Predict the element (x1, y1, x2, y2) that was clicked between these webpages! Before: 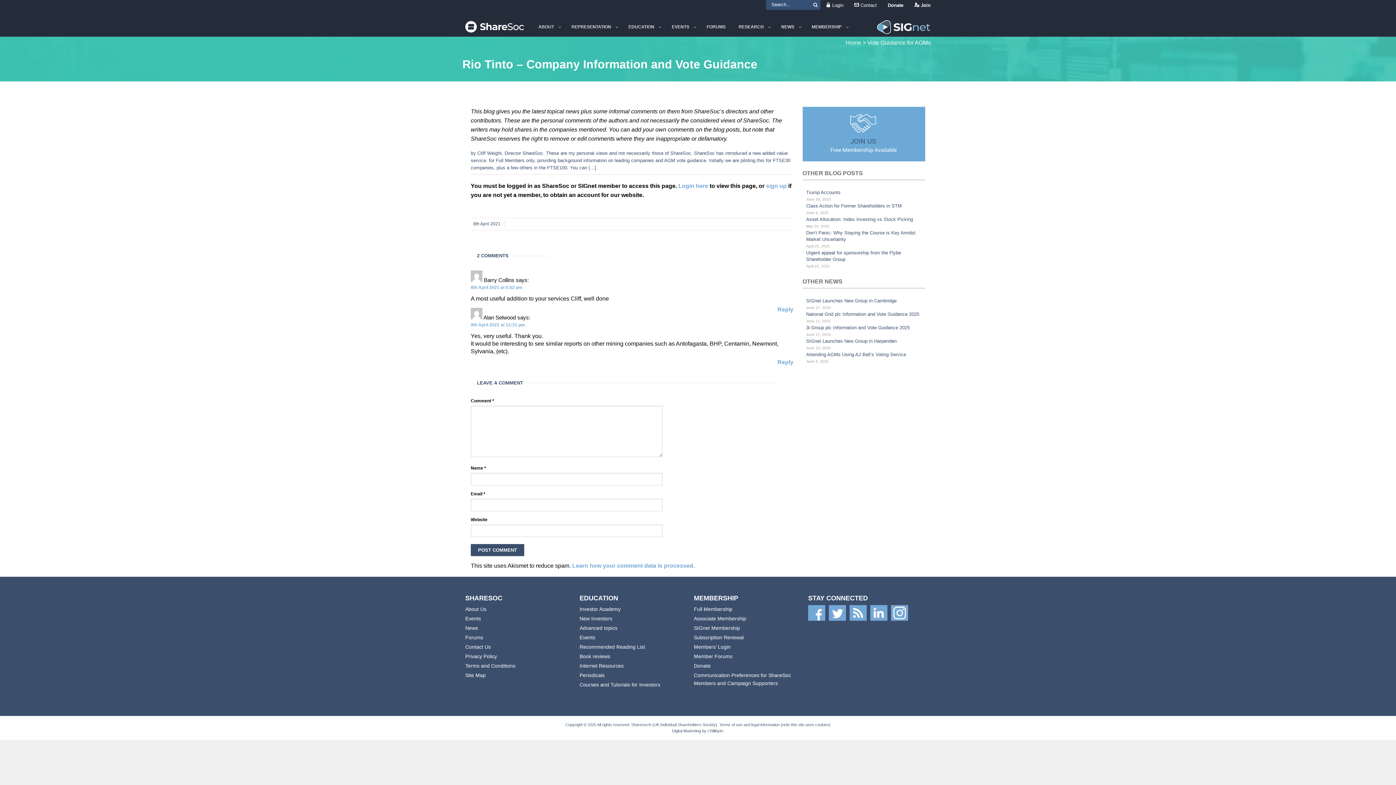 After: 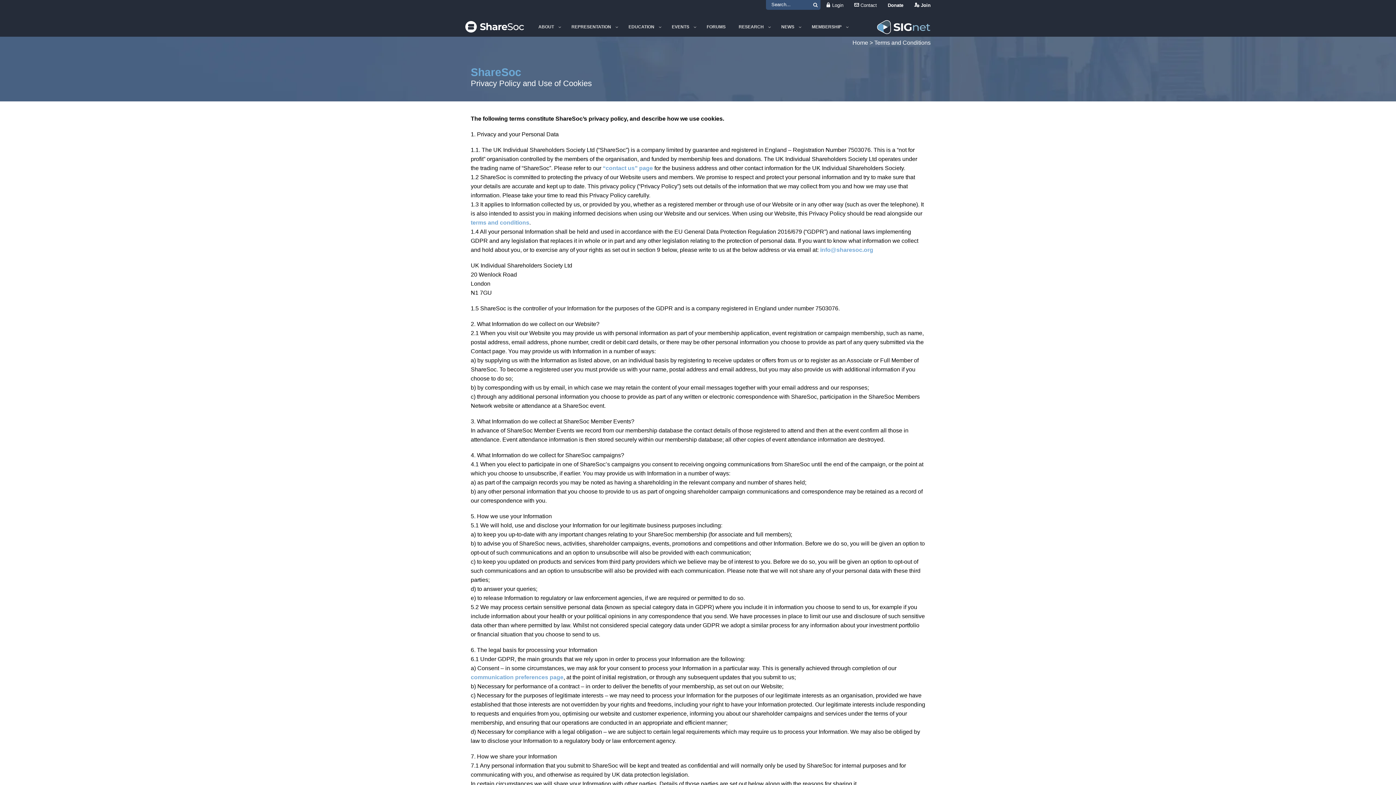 Action: bbox: (465, 653, 497, 659) label: Privacy Policy